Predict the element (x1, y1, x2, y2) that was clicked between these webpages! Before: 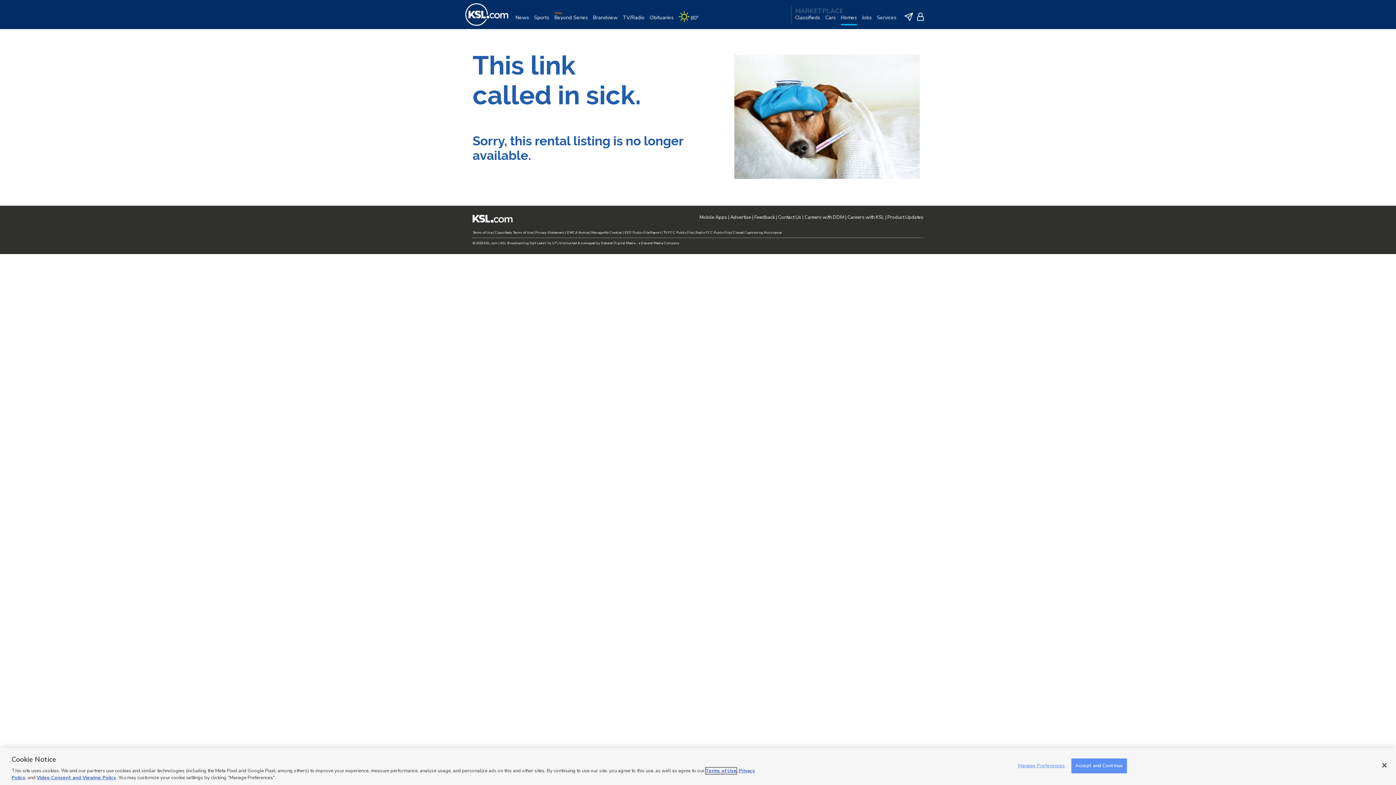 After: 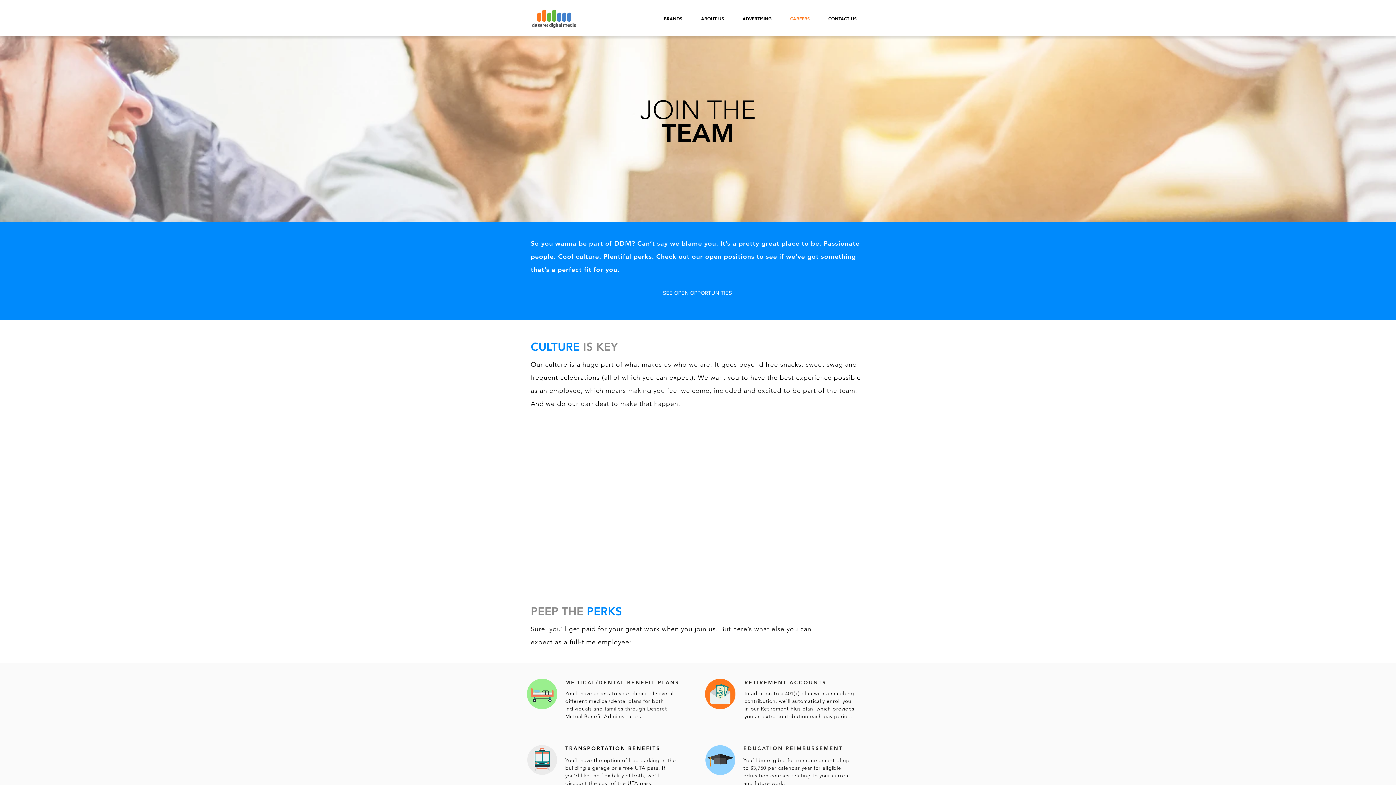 Action: label: Careers with DDM bbox: (804, 214, 844, 220)